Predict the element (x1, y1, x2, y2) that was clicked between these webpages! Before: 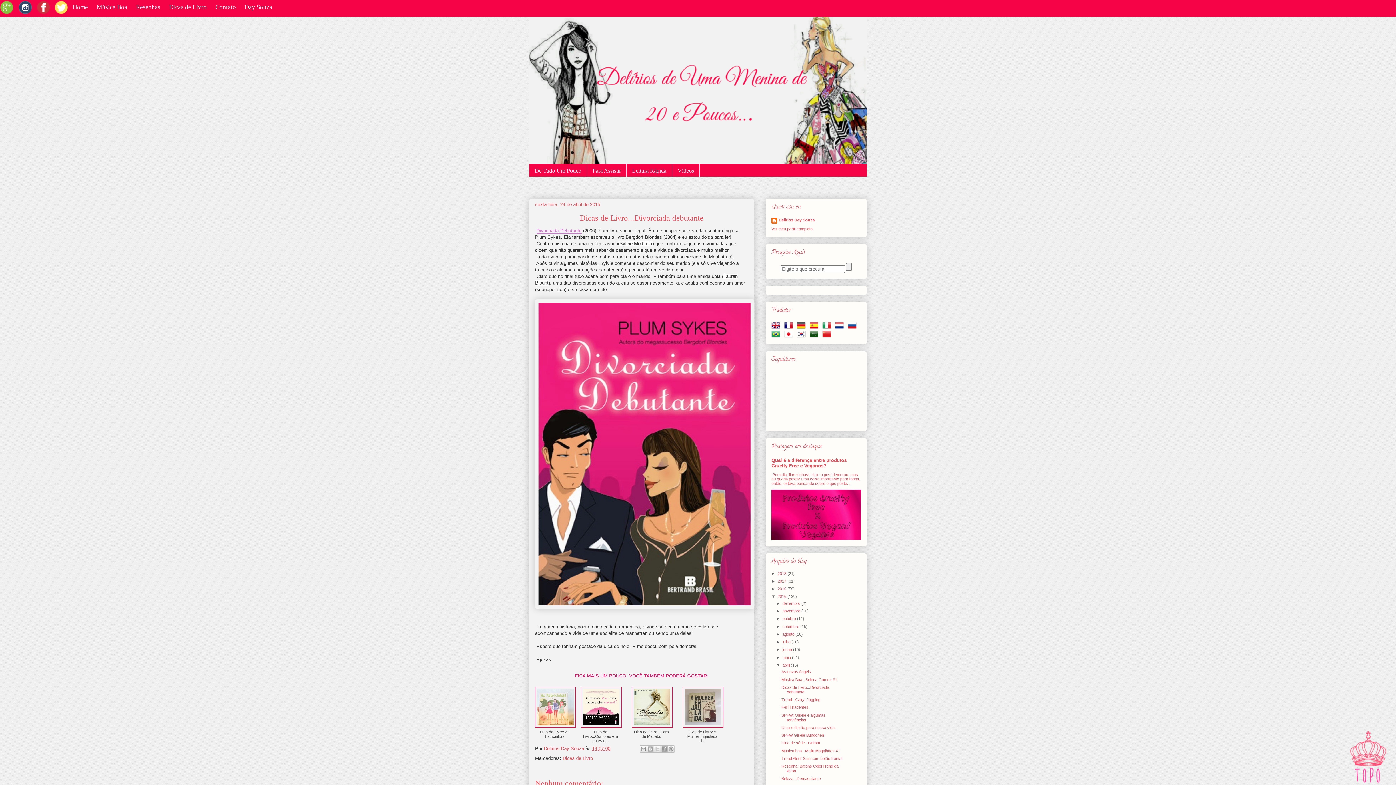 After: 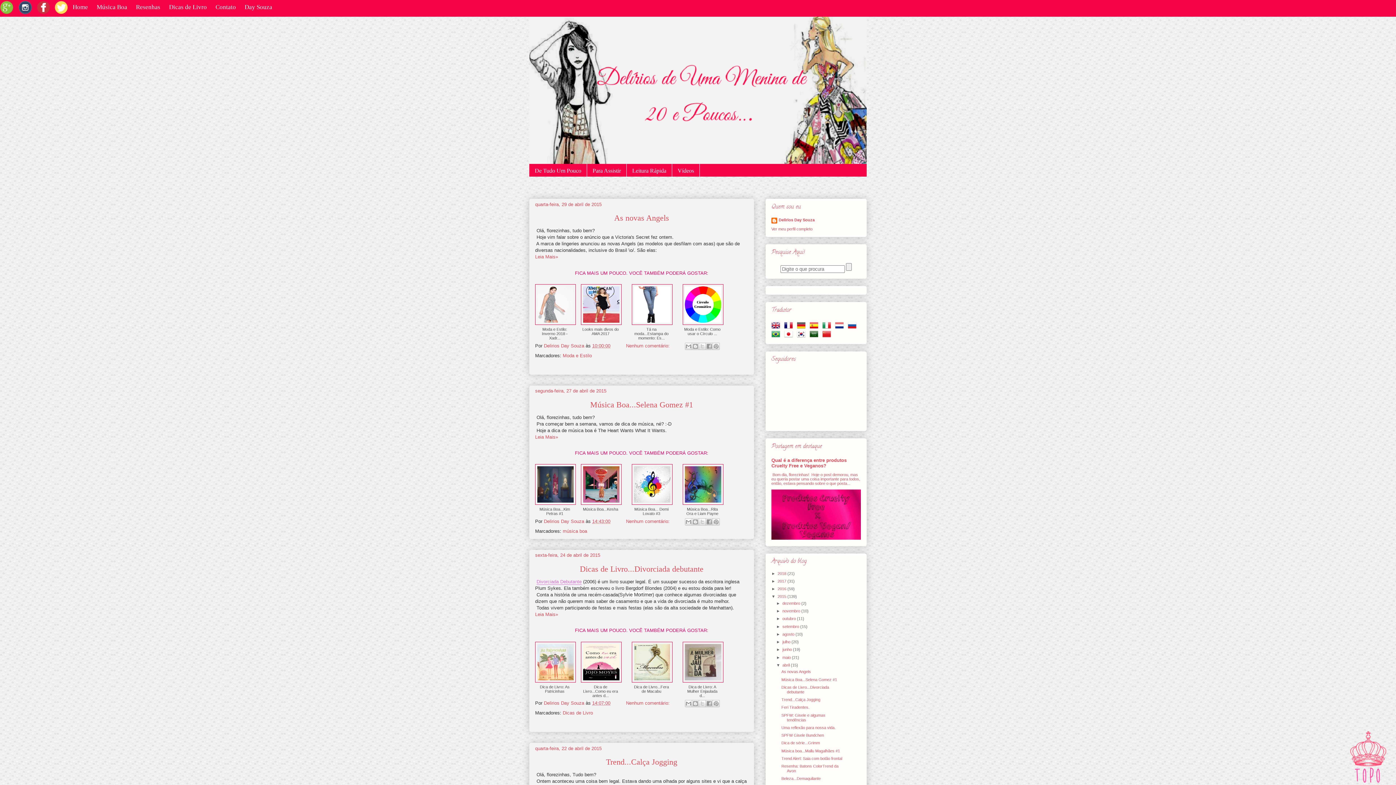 Action: bbox: (782, 663, 790, 667) label: abril 